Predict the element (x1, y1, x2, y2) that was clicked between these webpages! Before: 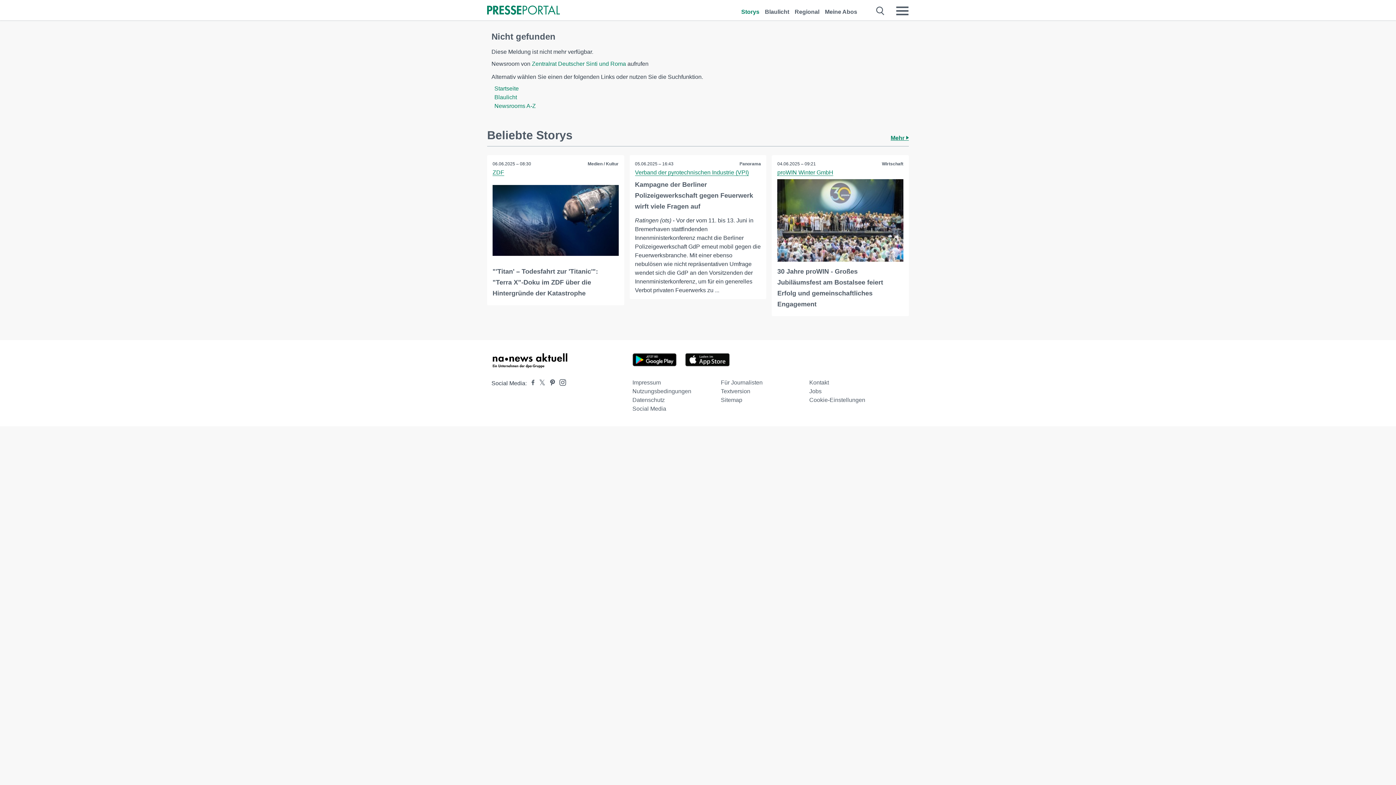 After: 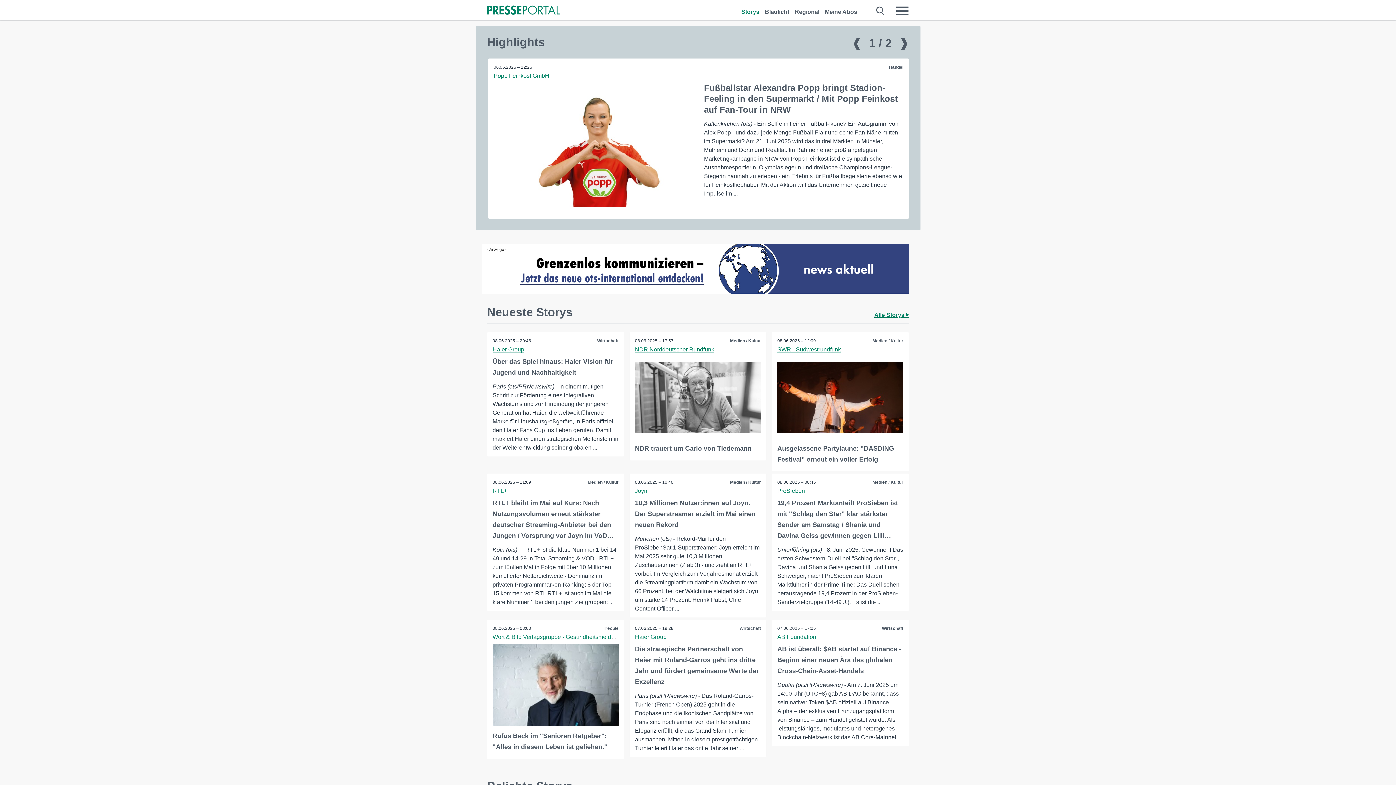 Action: bbox: (487, 4, 560, 16)